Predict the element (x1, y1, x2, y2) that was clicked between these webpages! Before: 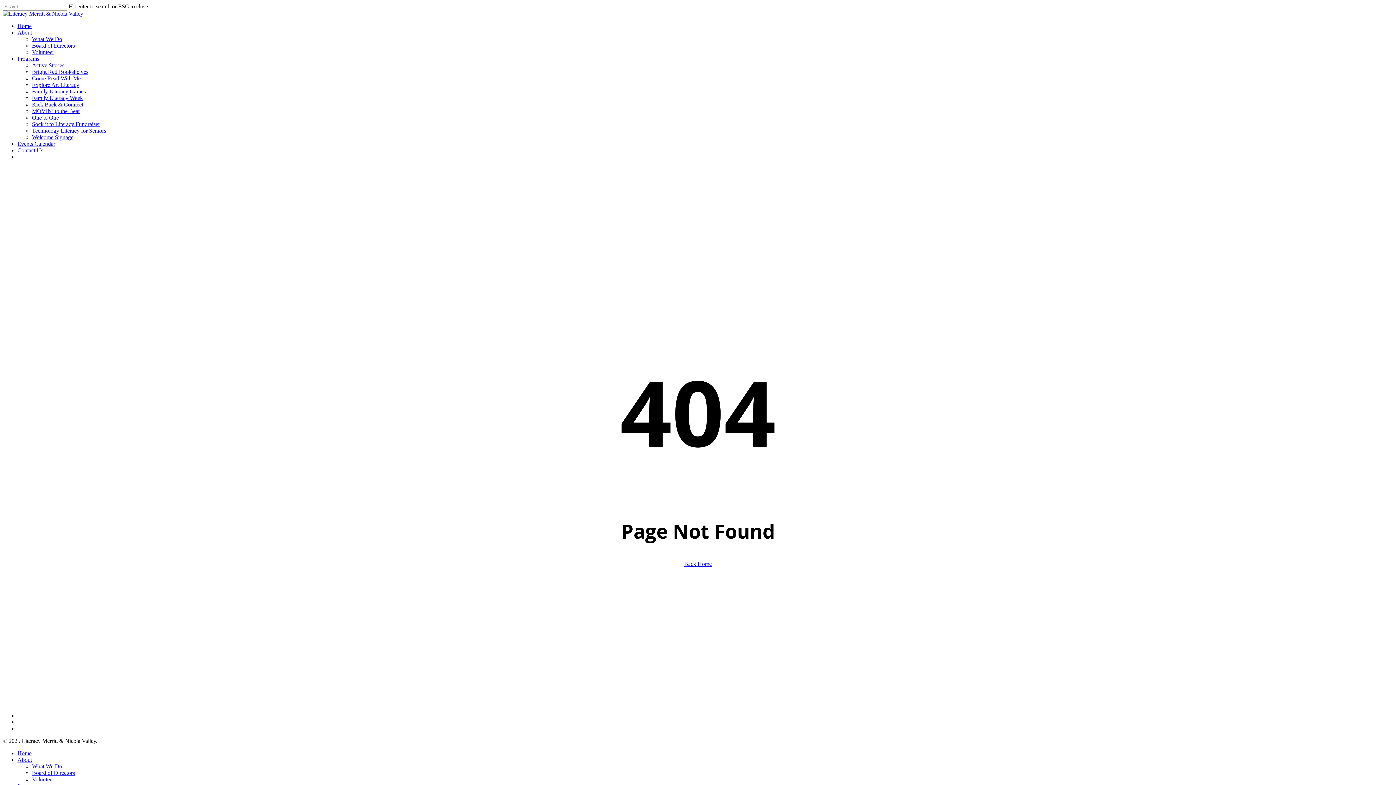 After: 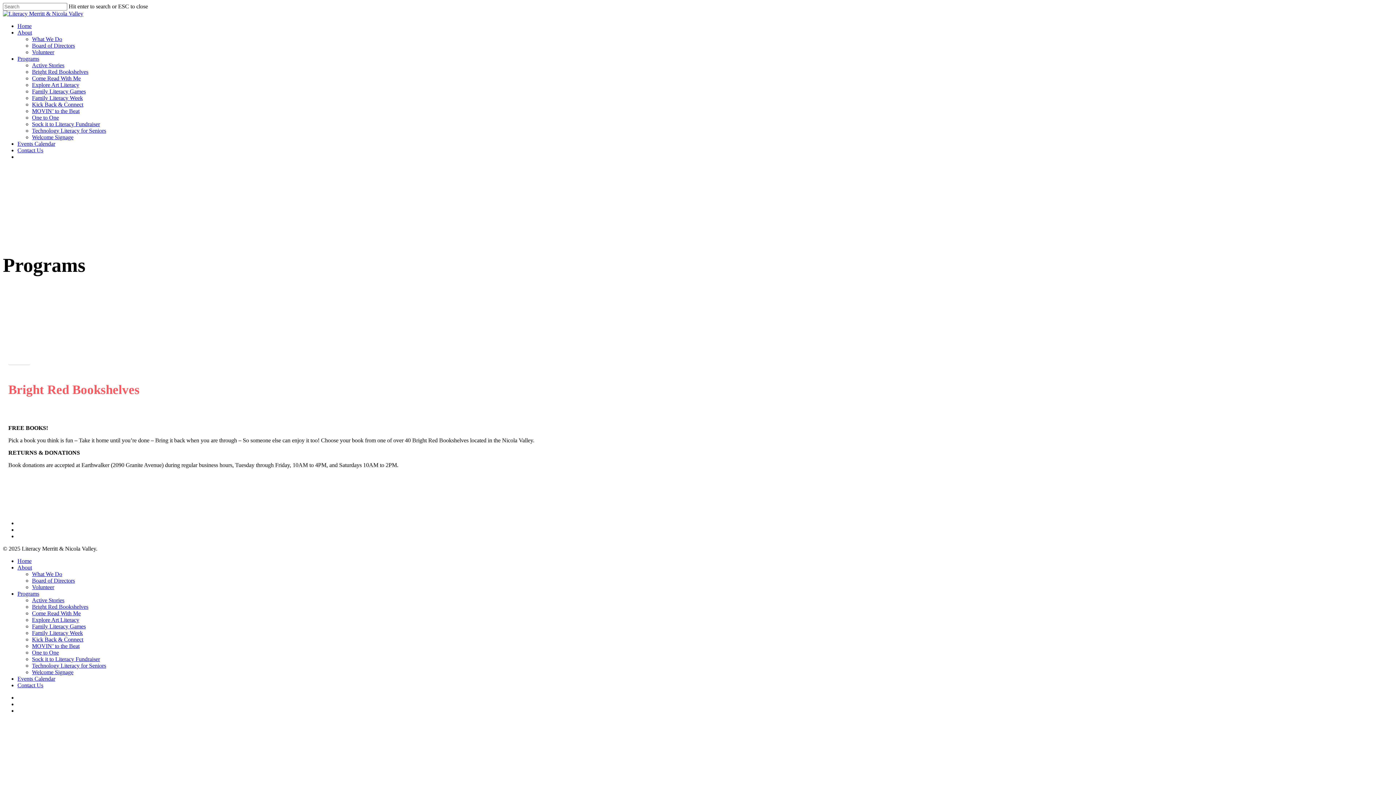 Action: bbox: (32, 68, 88, 74) label: Bright Red Bookshelves